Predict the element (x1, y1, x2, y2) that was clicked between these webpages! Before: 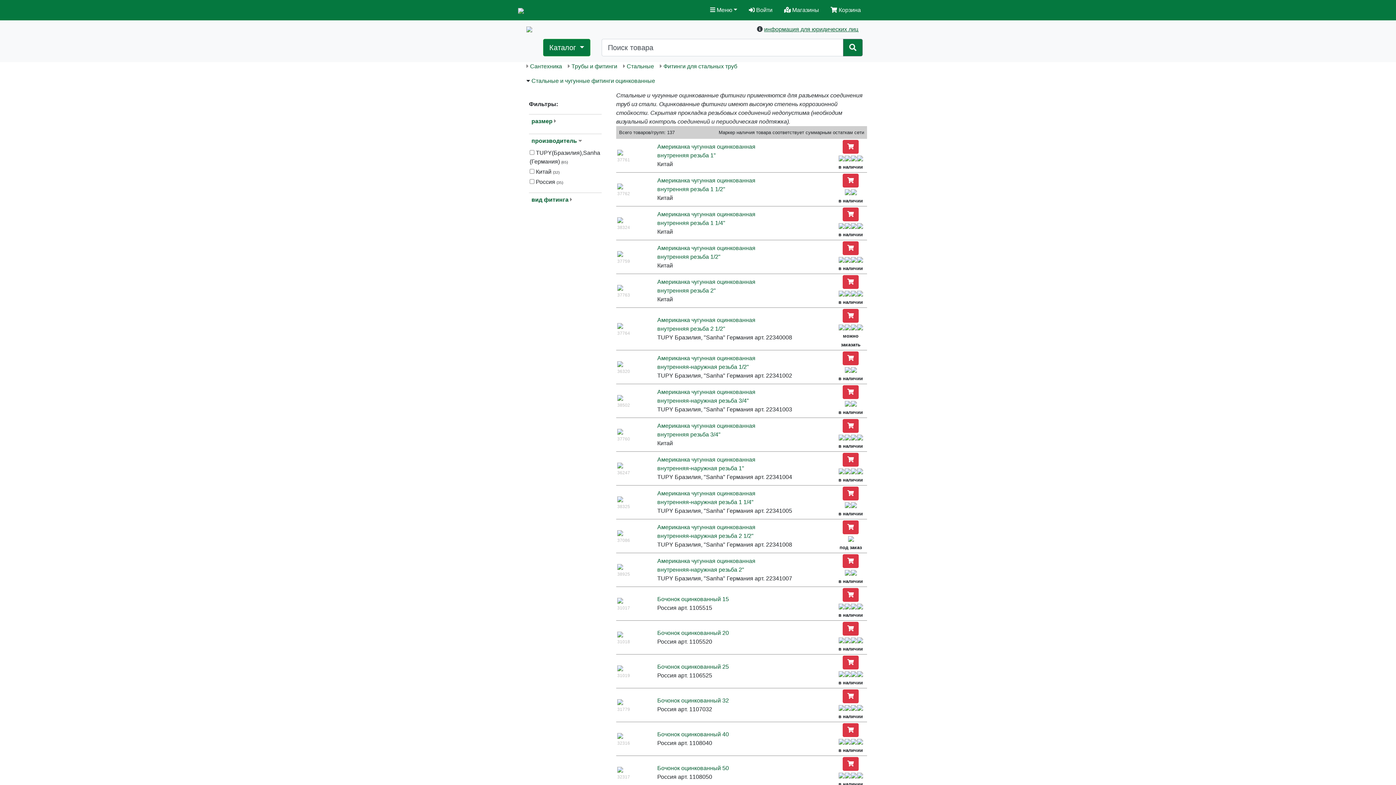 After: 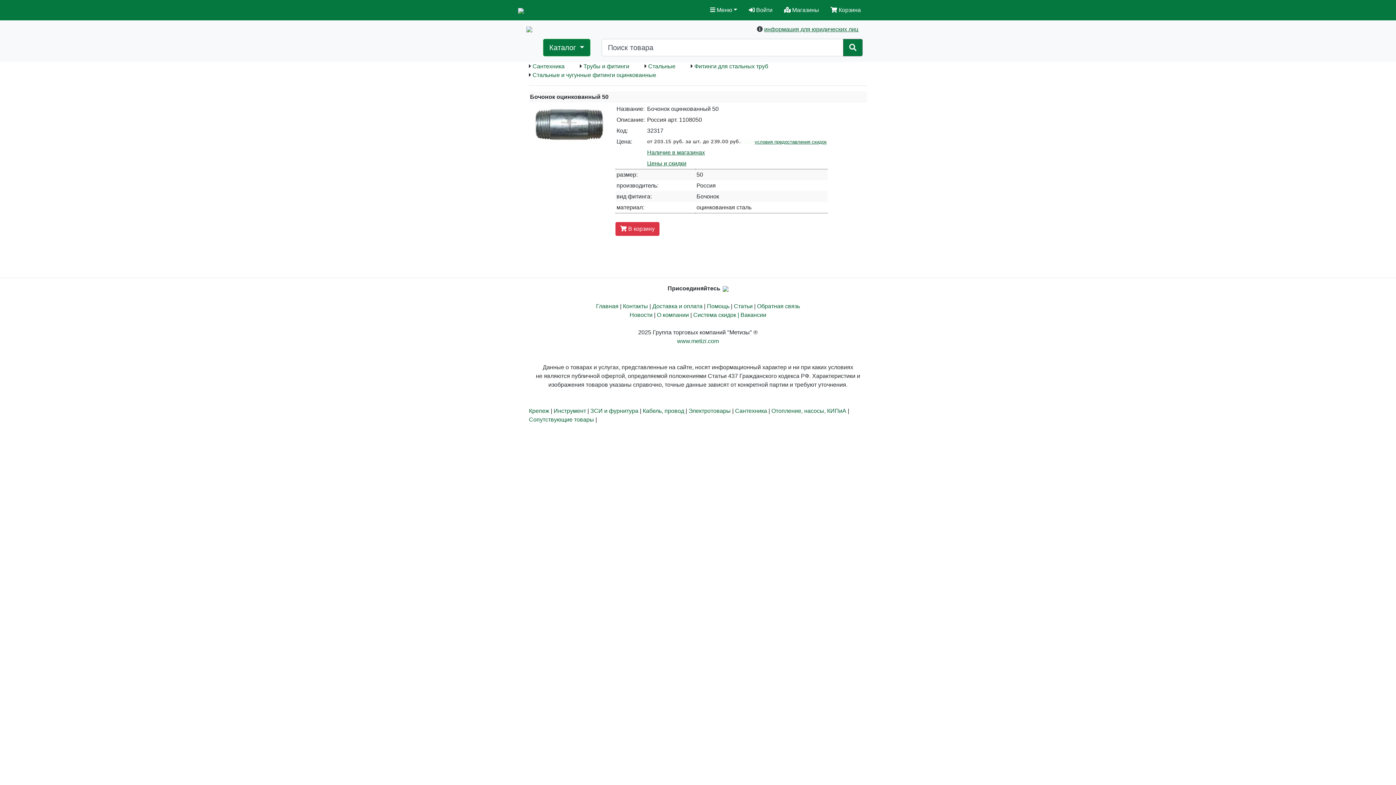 Action: bbox: (617, 766, 623, 772)